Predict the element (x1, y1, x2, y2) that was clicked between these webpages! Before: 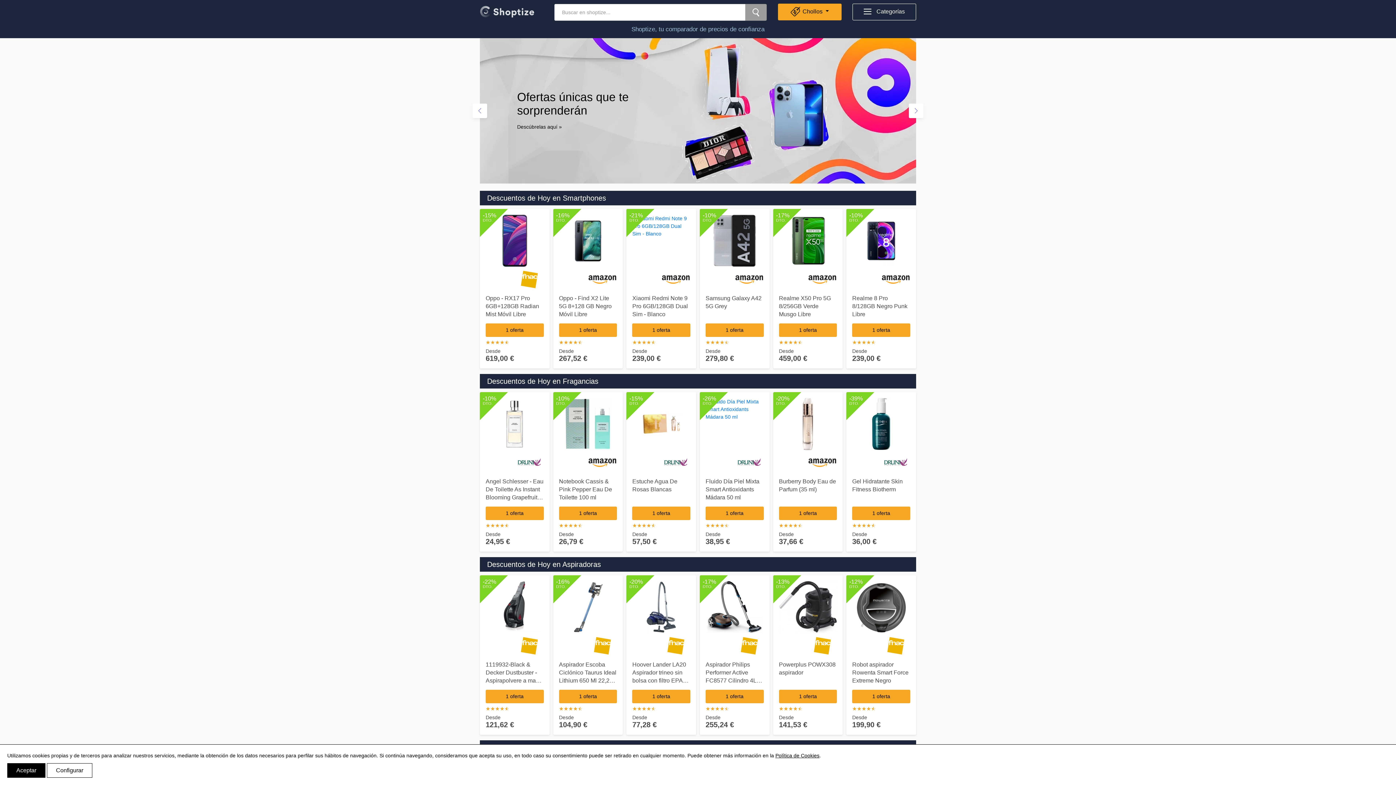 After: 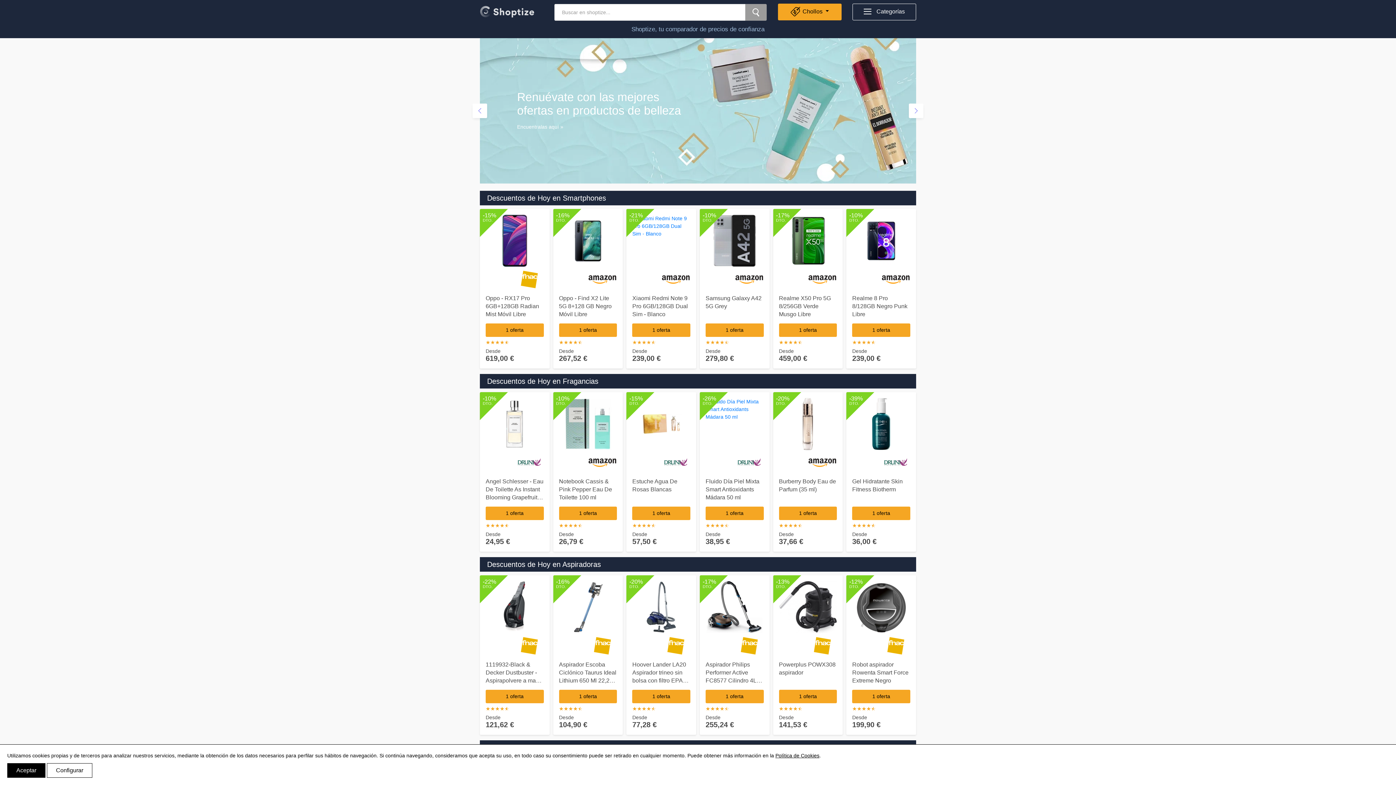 Action: label: -10%
DTO.

Angel Schlesser - Eau De Toilette As Instant Blooming Grapefruit Les Eaux D'Un Instant 100 Ml Les Eaux D'Un Instant

1 oferta
☆☆☆☆☆
★★★★★

Desde
24,95 € bbox: (480, 392, 549, 551)